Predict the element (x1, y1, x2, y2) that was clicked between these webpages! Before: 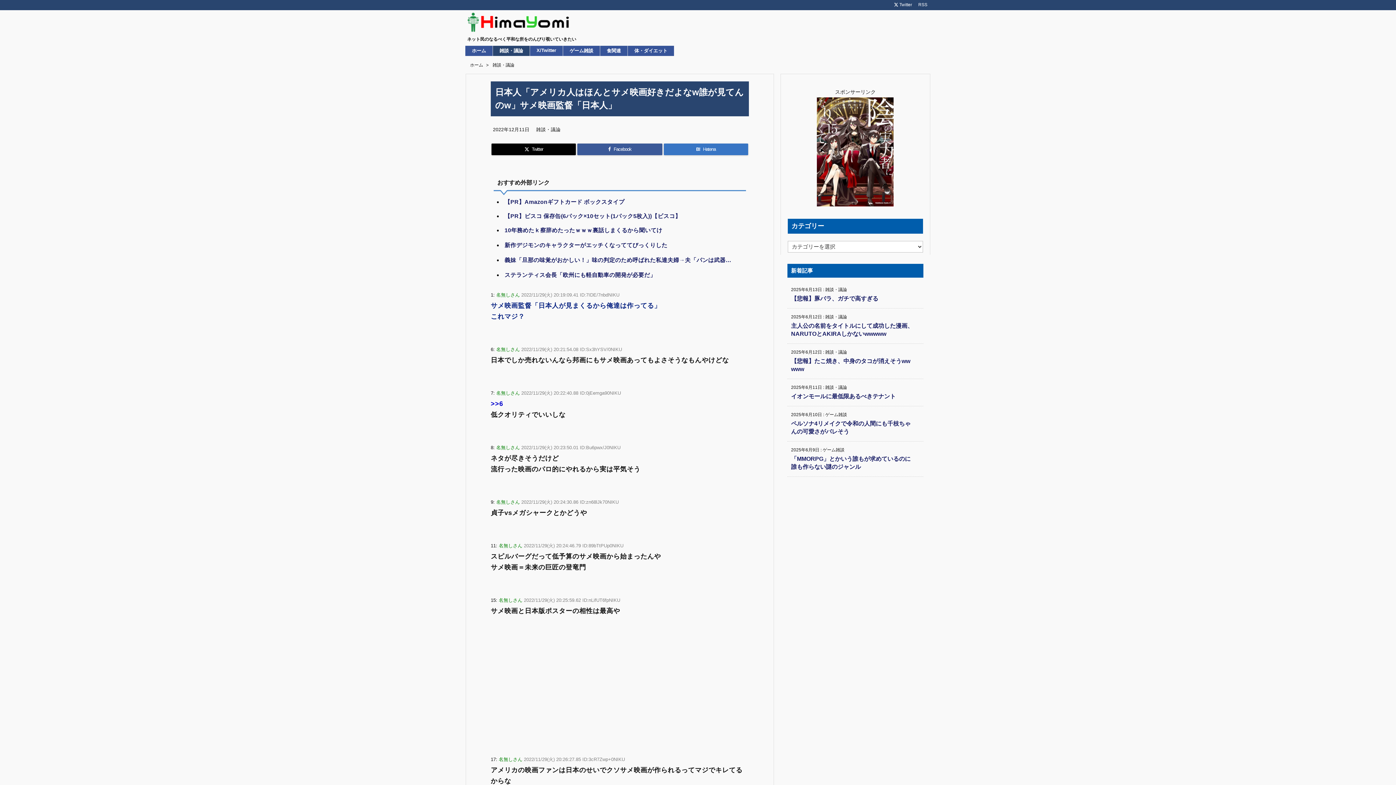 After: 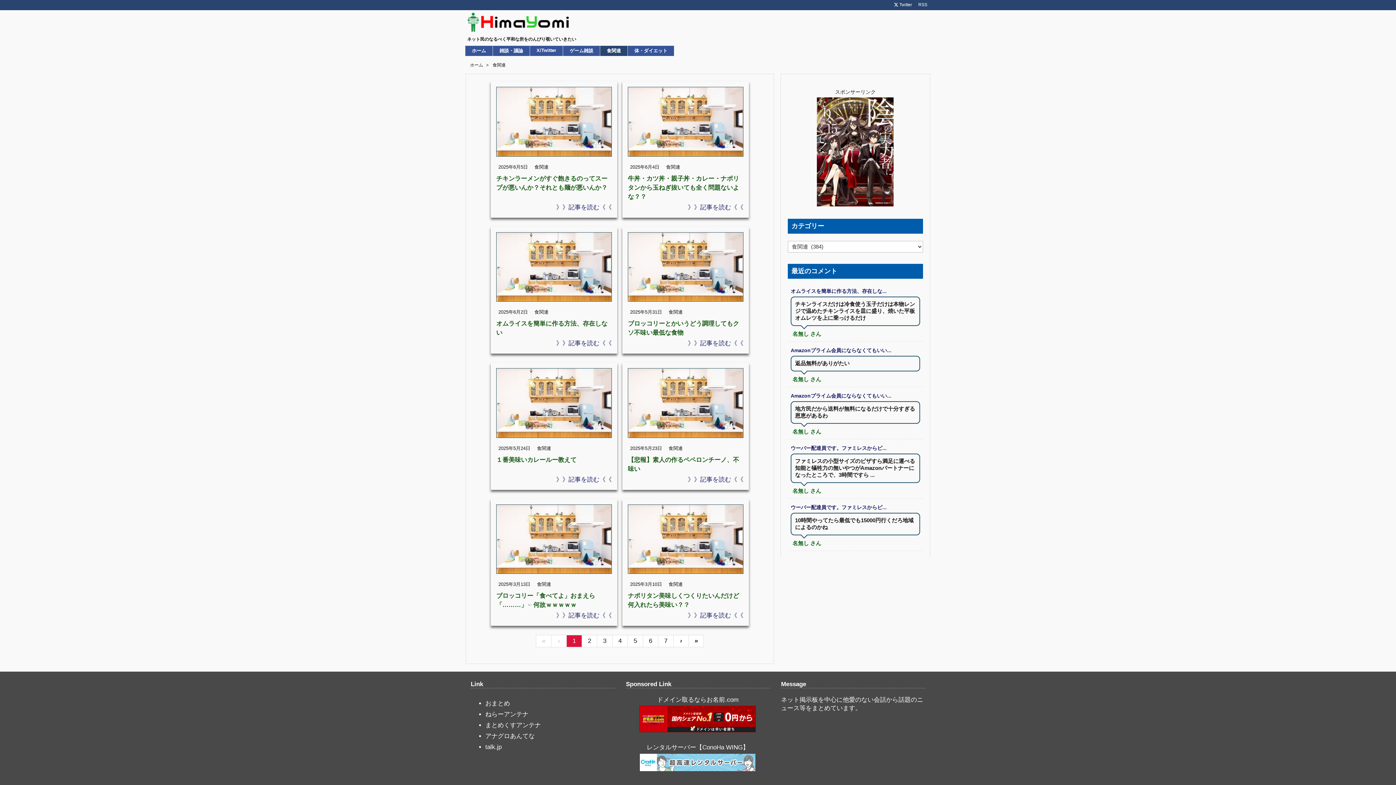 Action: bbox: (600, 45, 627, 56) label: 食関連